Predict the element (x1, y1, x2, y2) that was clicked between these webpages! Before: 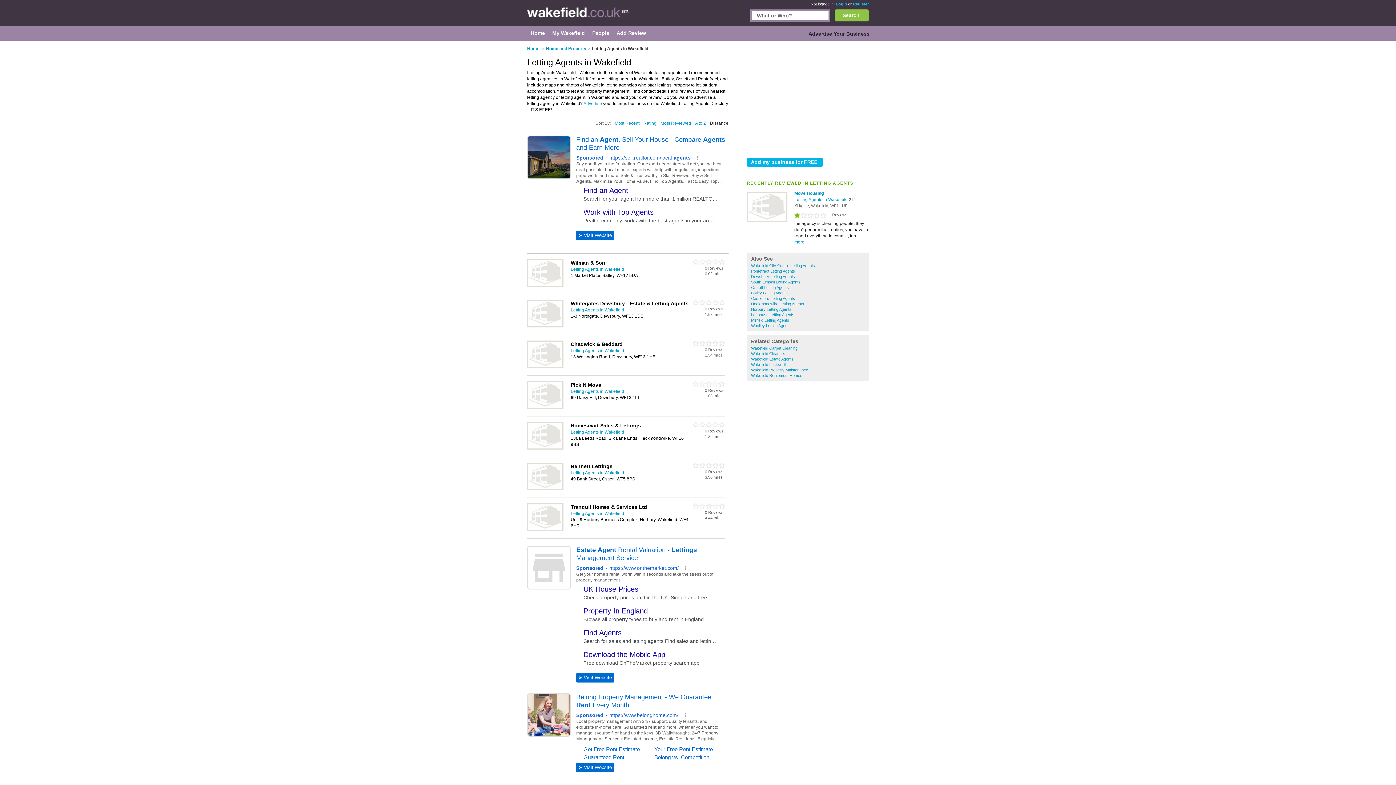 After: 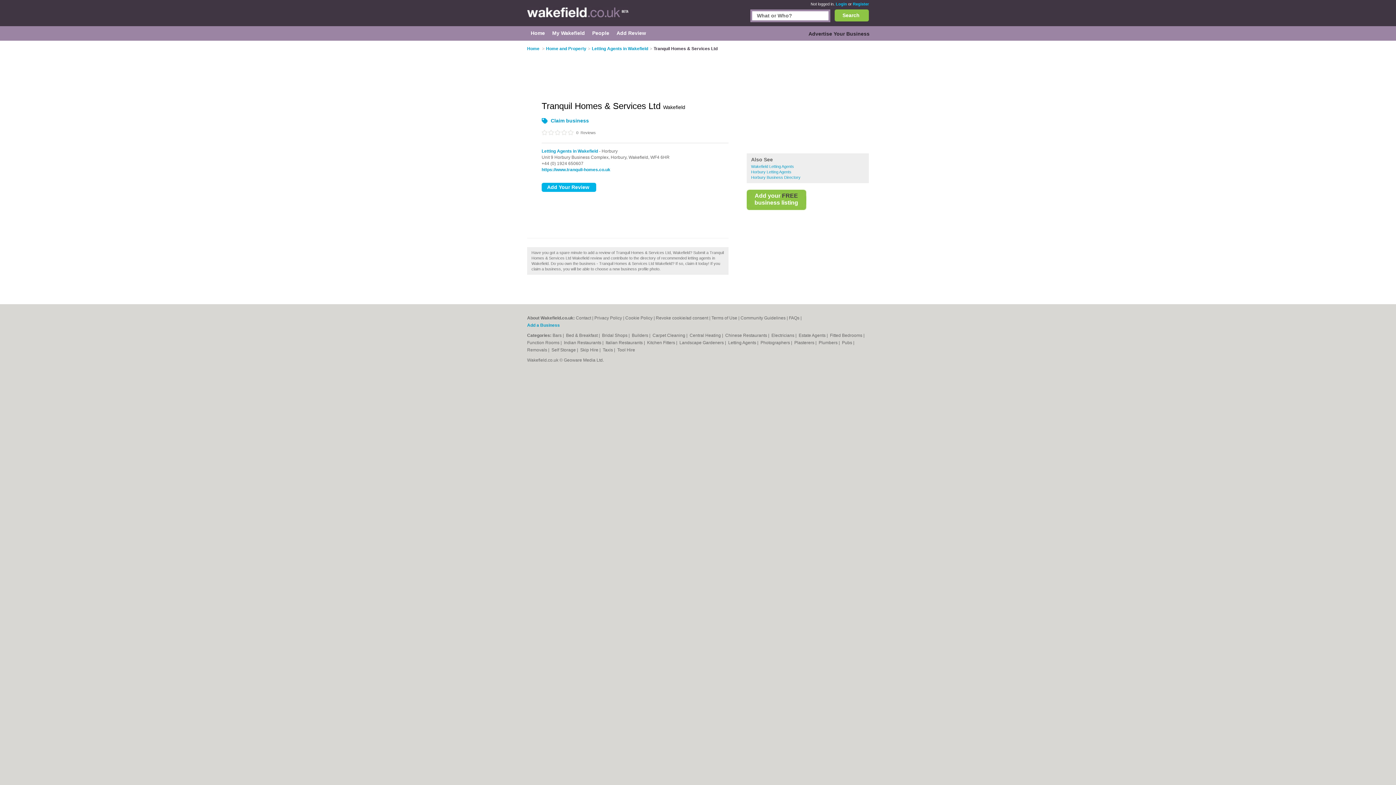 Action: bbox: (527, 527, 563, 532)